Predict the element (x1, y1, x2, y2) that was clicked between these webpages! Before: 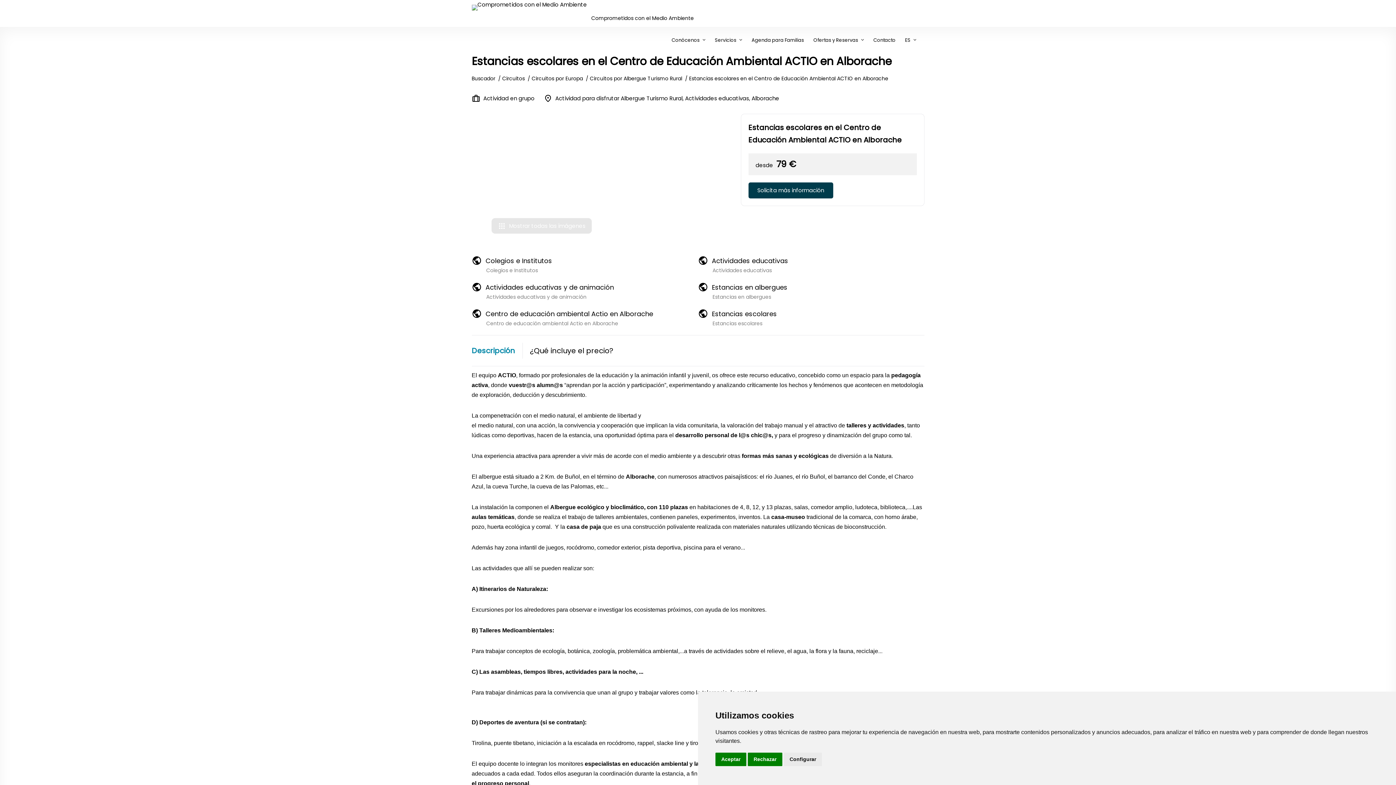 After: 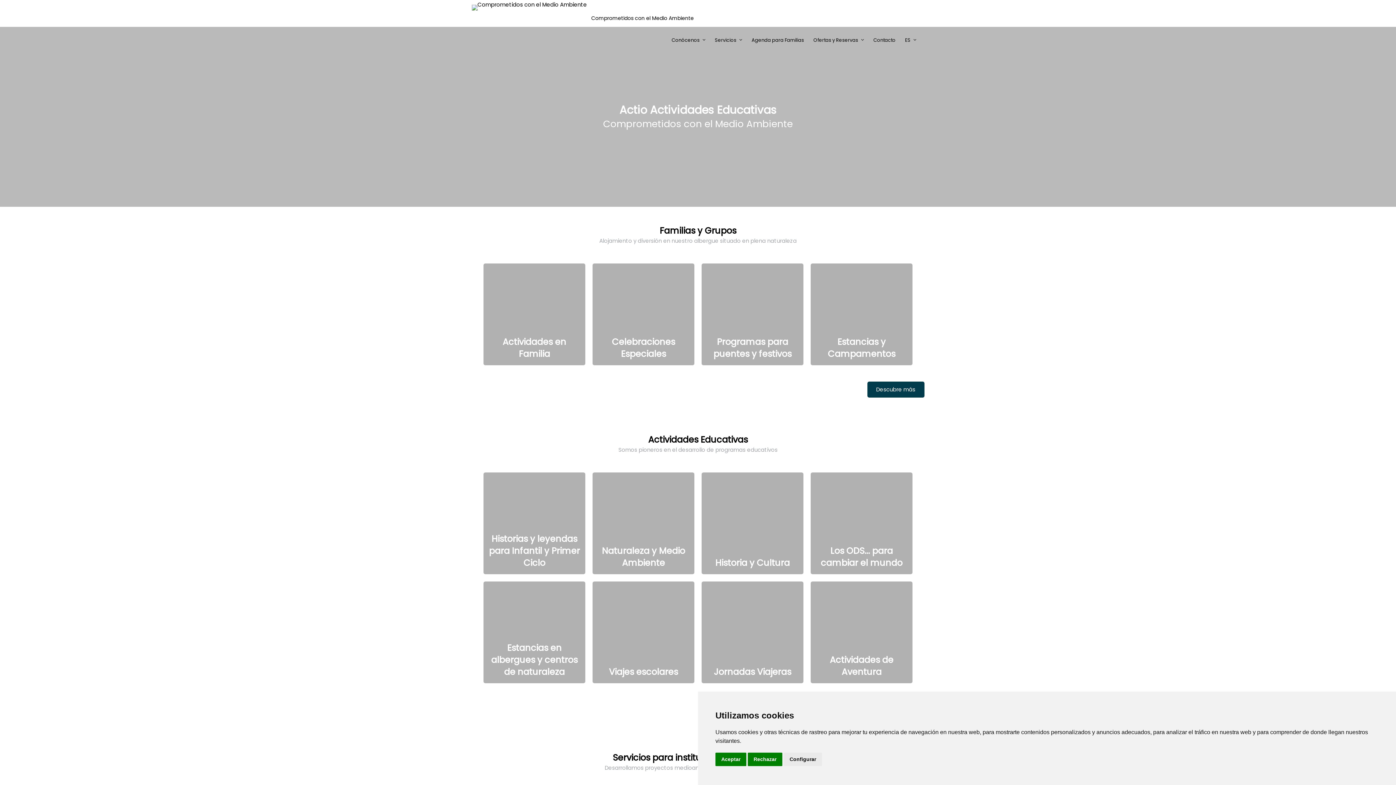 Action: label: Buscador  bbox: (471, 74, 496, 82)